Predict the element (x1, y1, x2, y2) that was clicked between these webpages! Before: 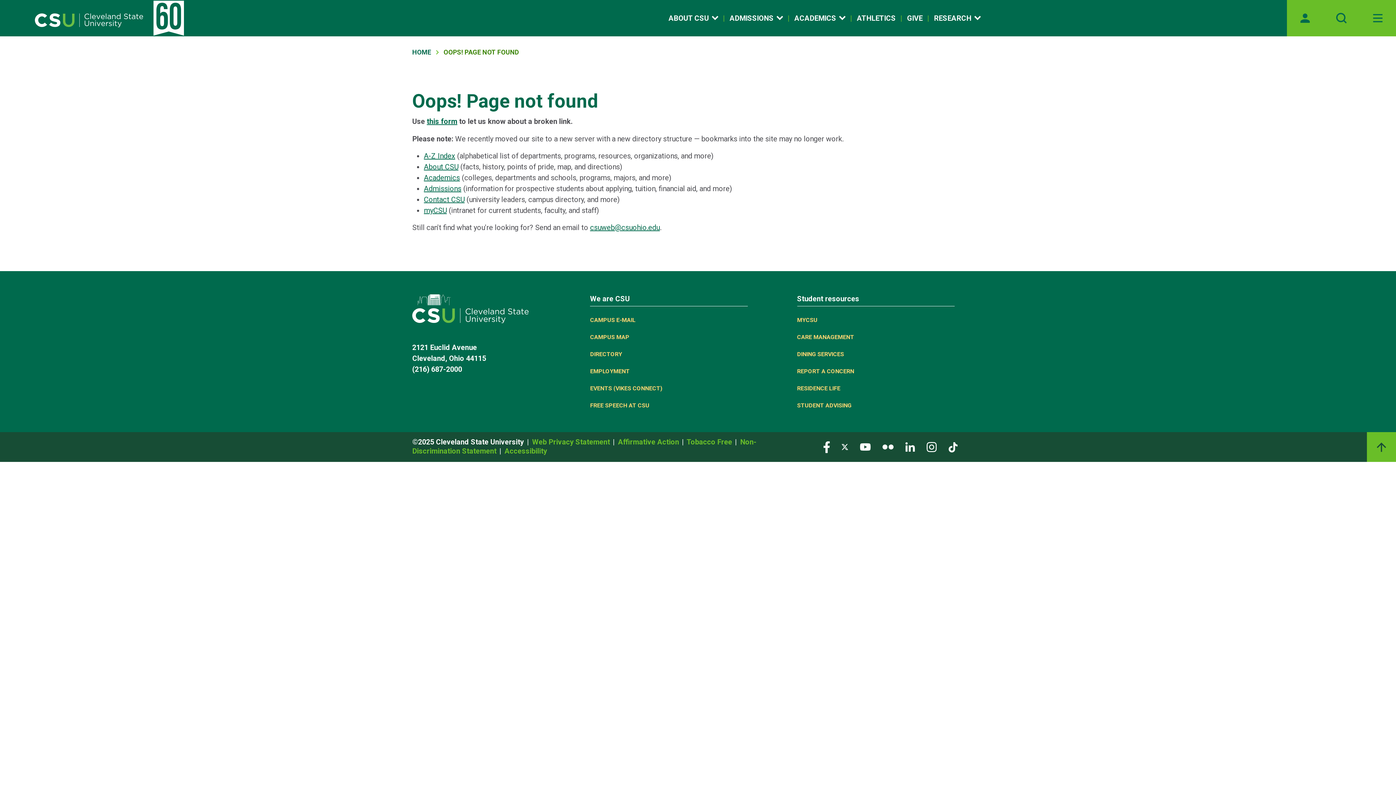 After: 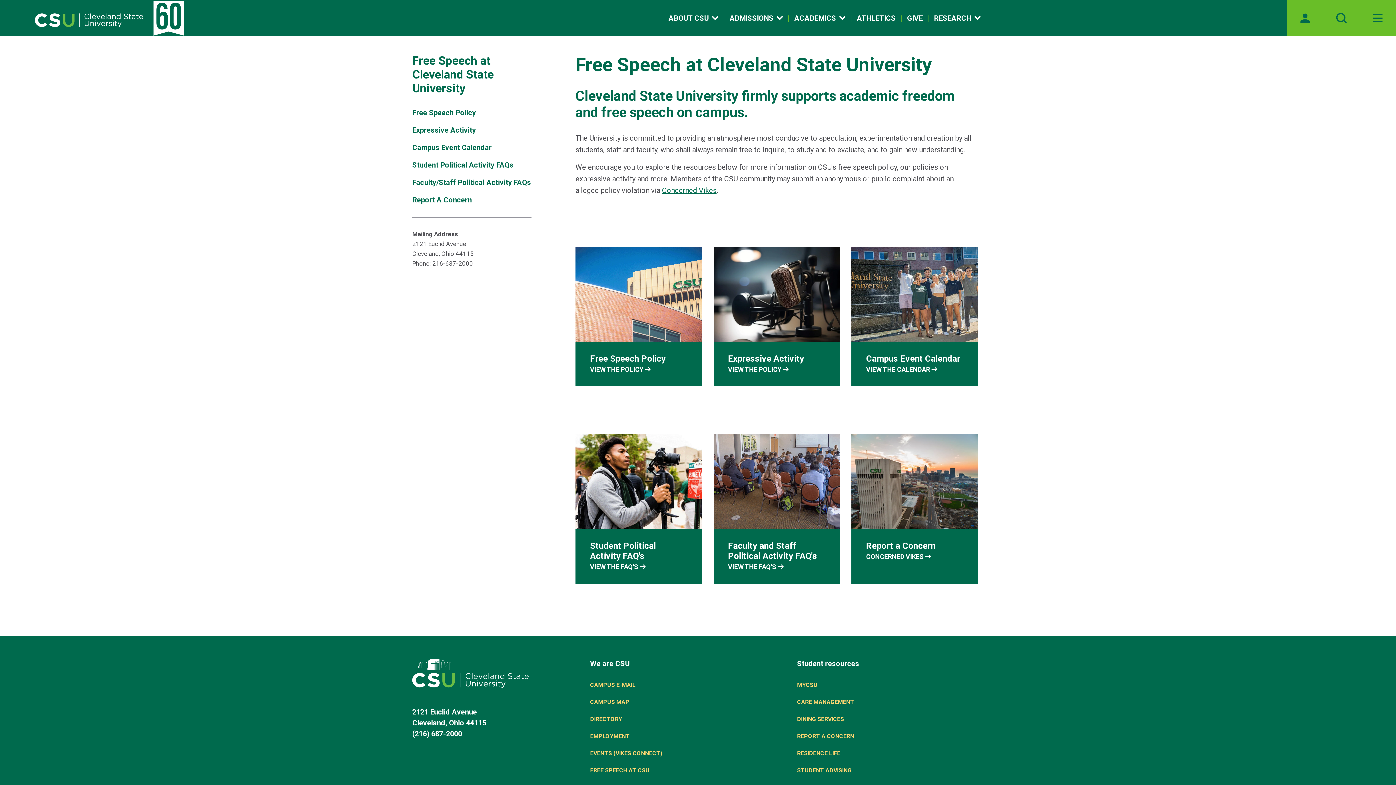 Action: label: FREE SPEECH AT CSU bbox: (590, 402, 649, 409)